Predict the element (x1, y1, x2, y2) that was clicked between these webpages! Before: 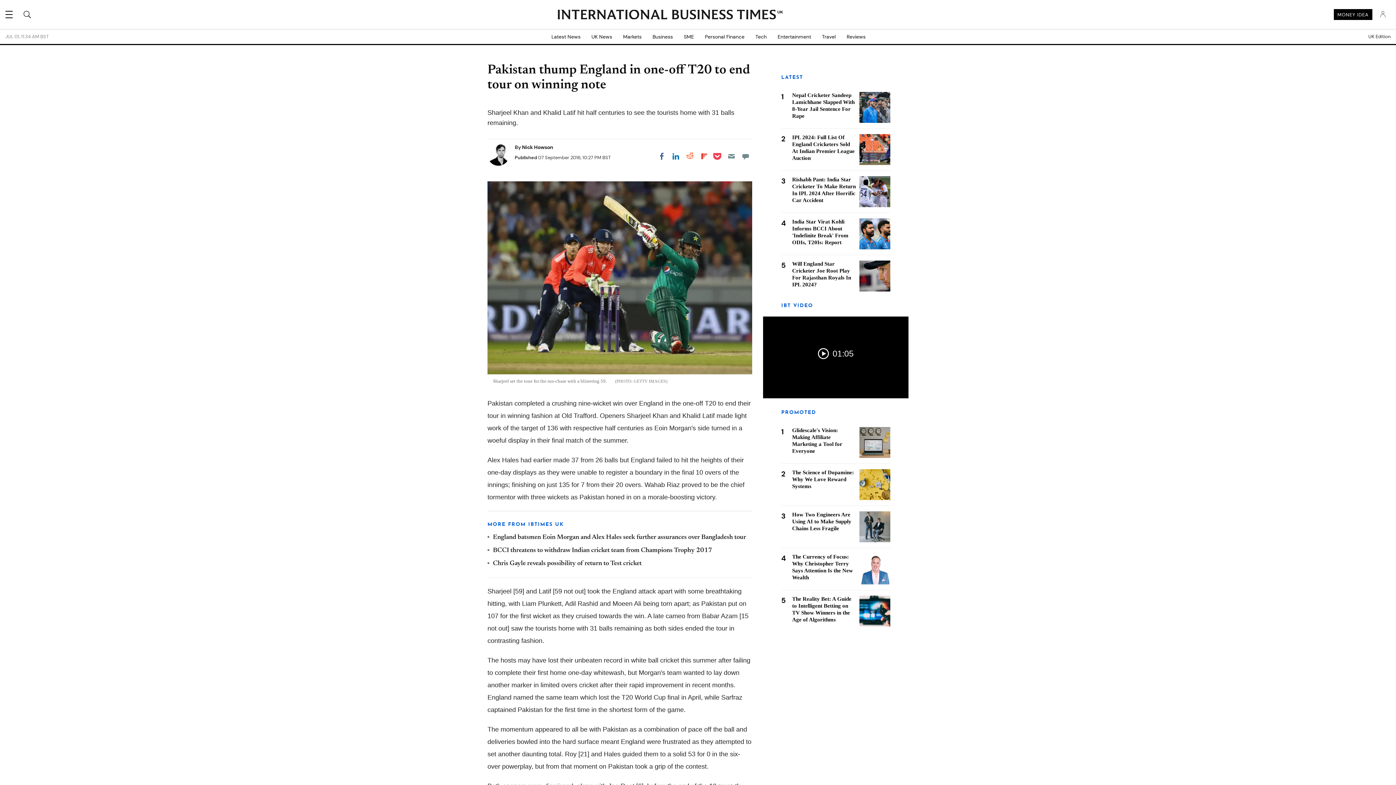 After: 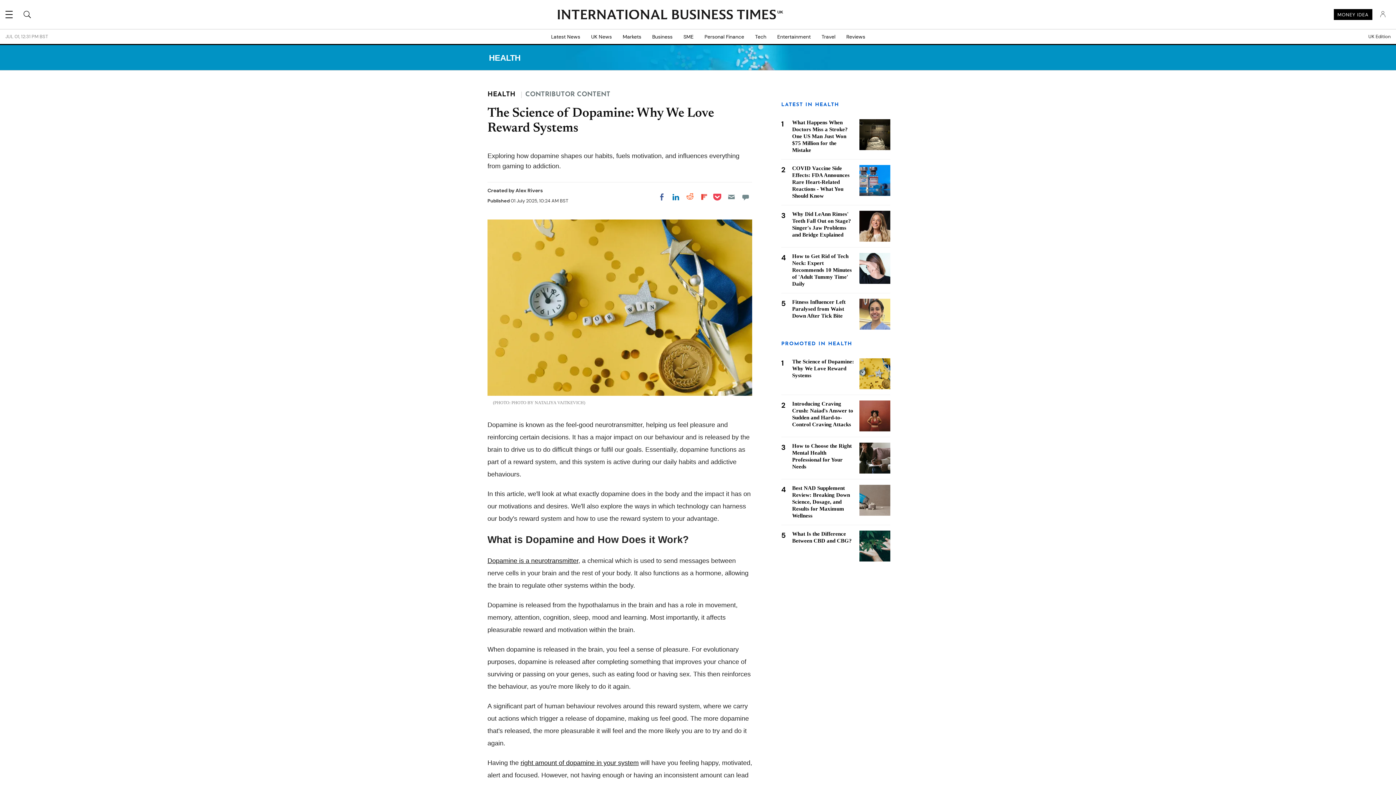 Action: label: The Science of Dopamine: Why We Love Reward Systems bbox: (792, 469, 854, 489)